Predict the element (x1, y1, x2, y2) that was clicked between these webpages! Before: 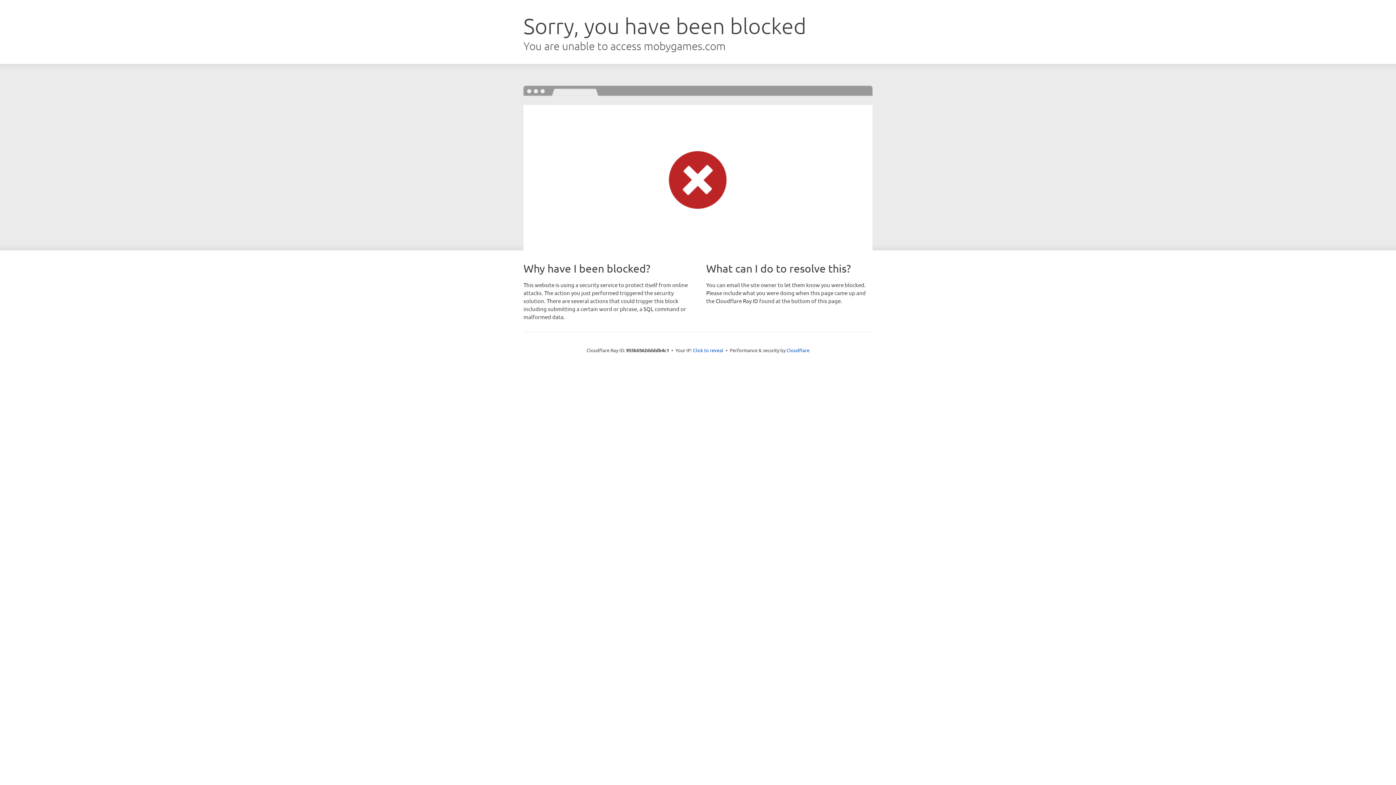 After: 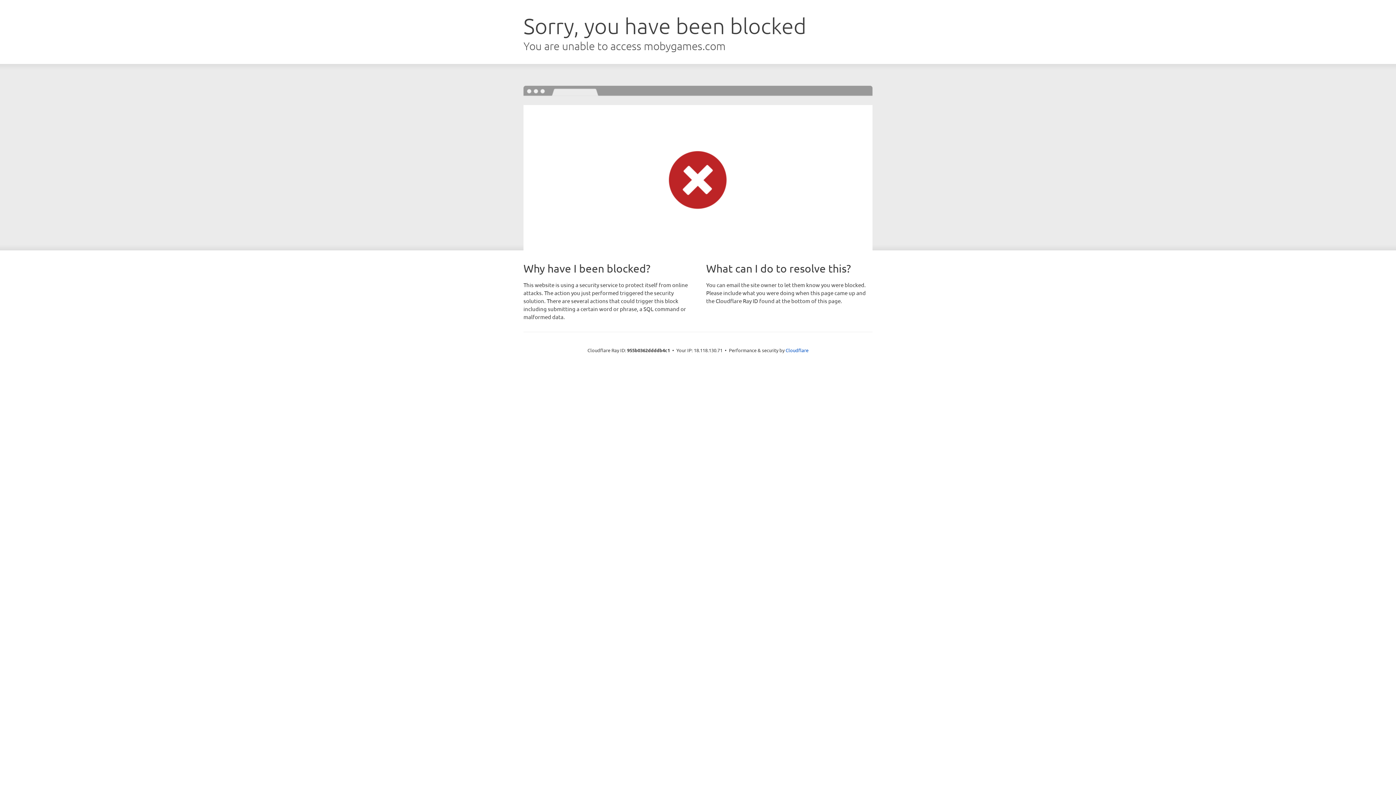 Action: bbox: (693, 346, 723, 353) label: Click to reveal